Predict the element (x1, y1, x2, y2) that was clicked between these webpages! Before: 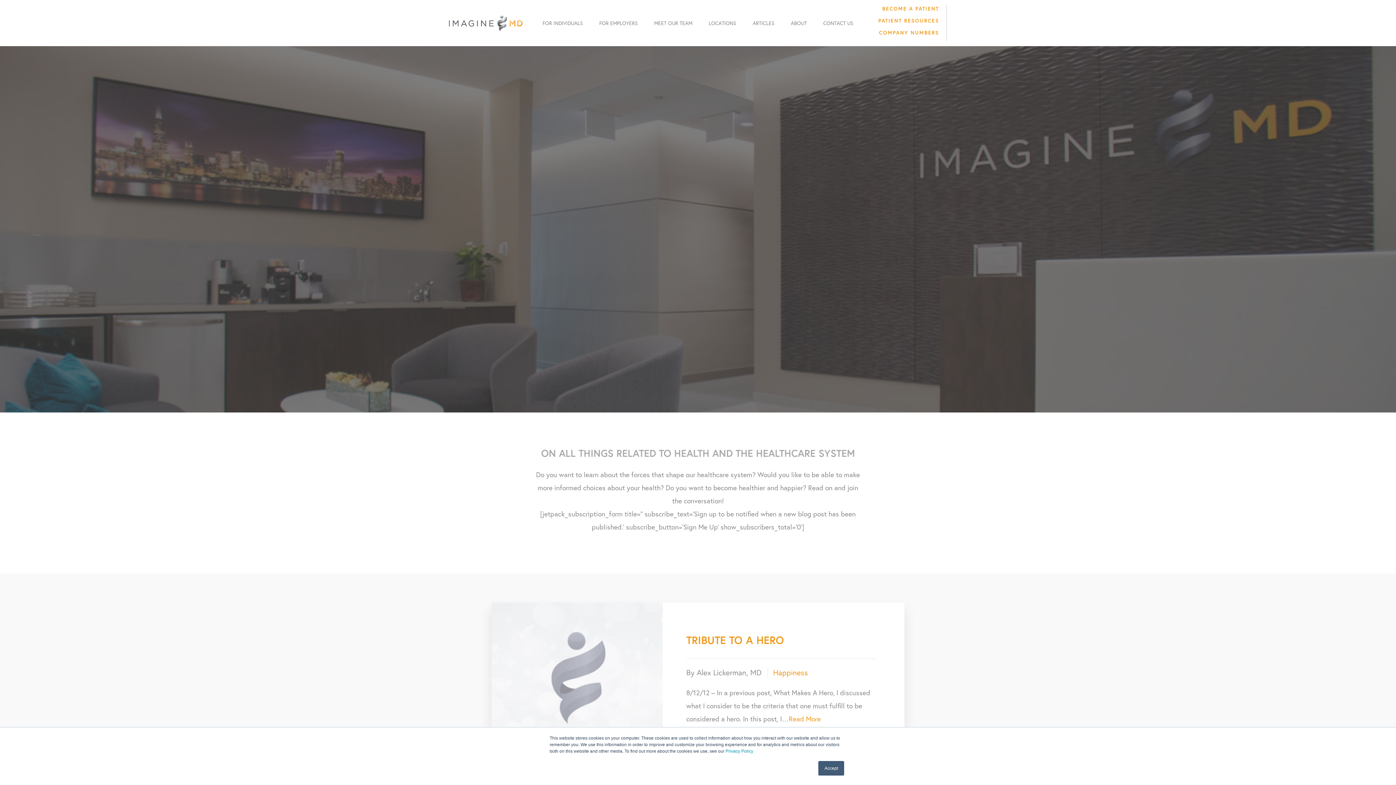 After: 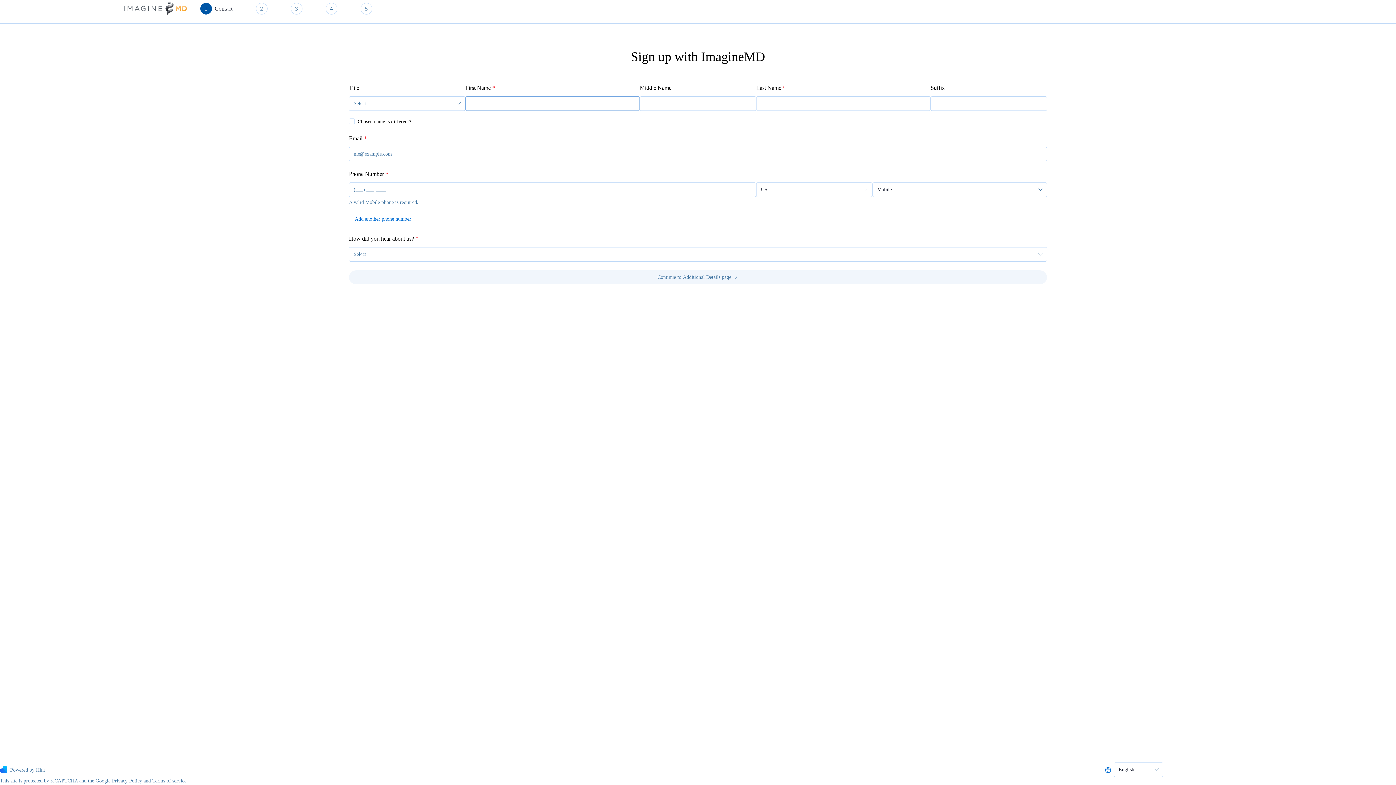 Action: bbox: (873, 5, 942, 14) label: BECOME A PATIENT